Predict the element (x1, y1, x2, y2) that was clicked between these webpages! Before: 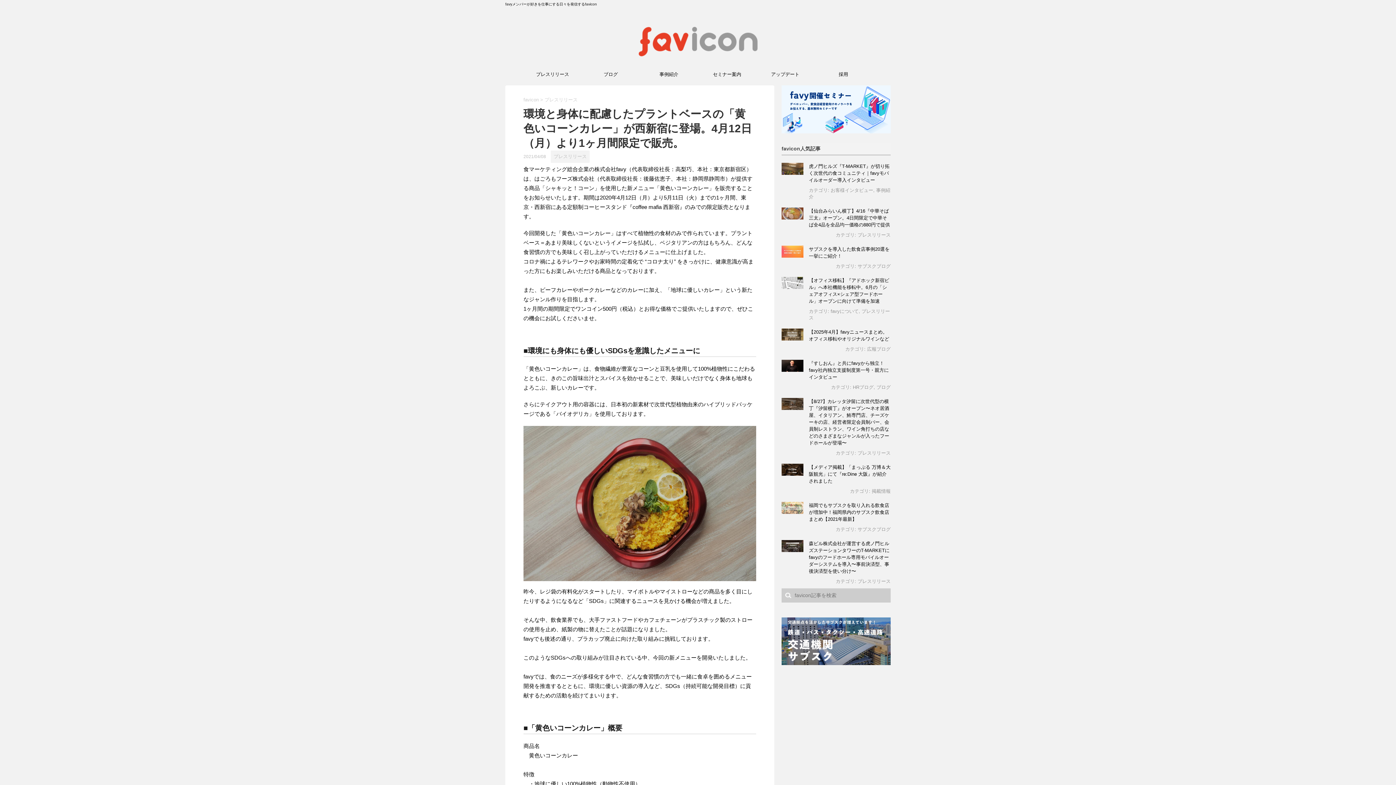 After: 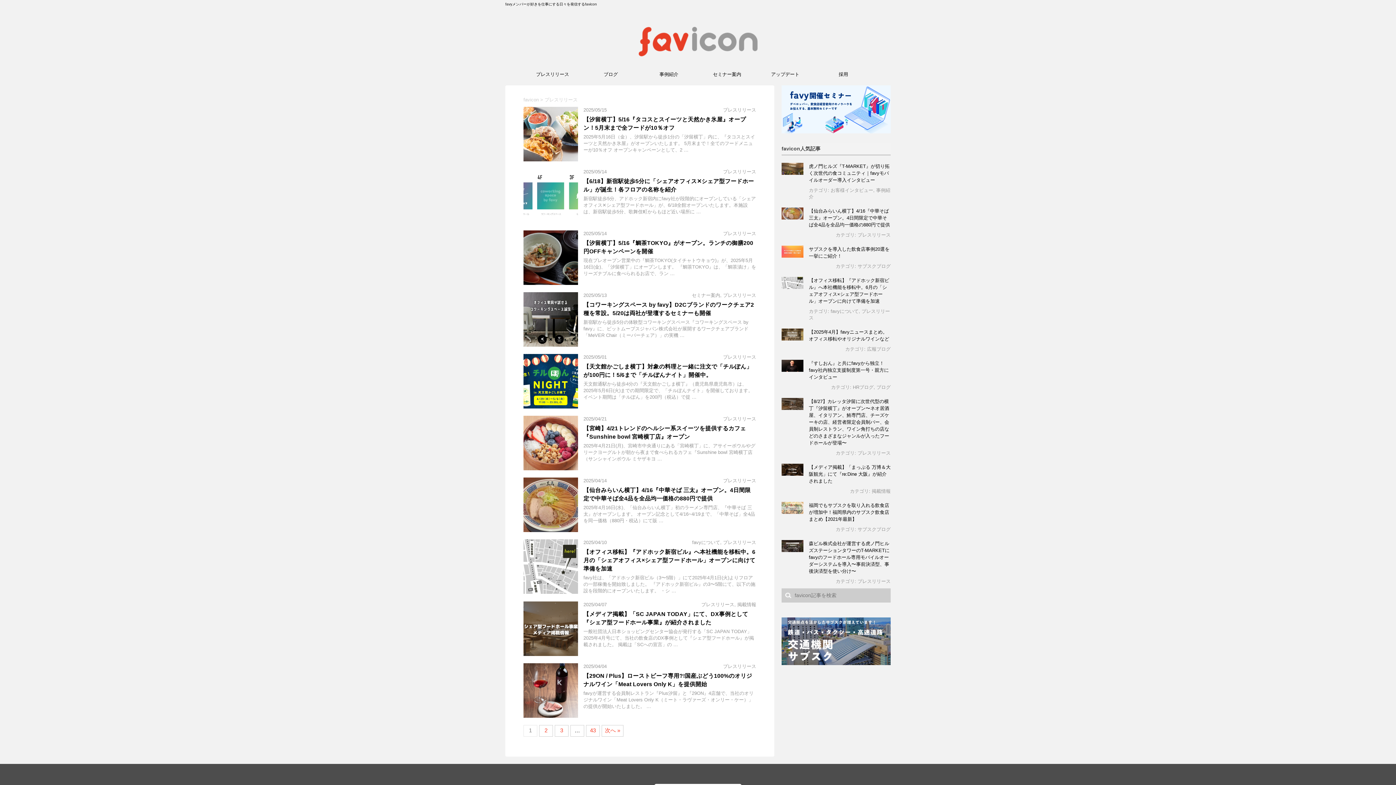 Action: bbox: (523, 67, 581, 81) label: プレスリリース